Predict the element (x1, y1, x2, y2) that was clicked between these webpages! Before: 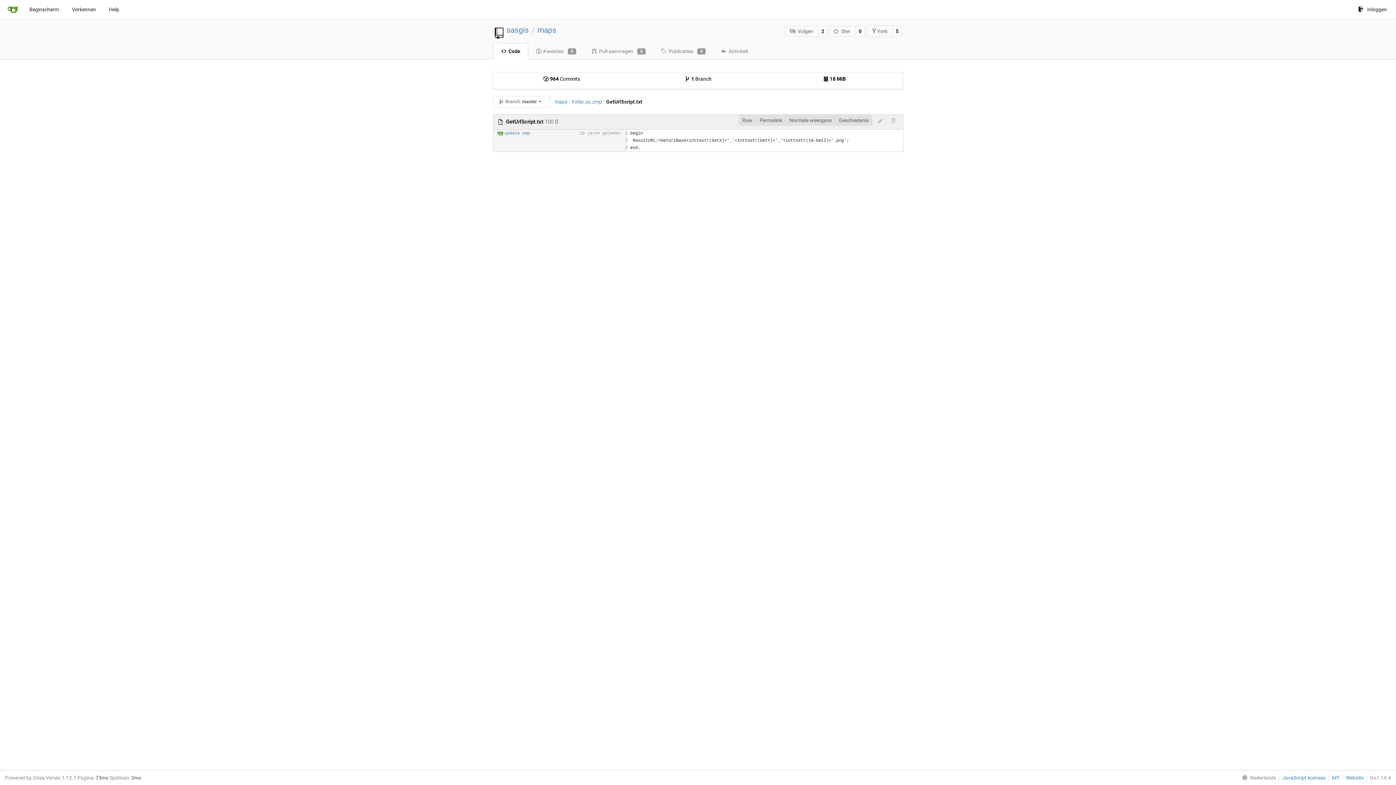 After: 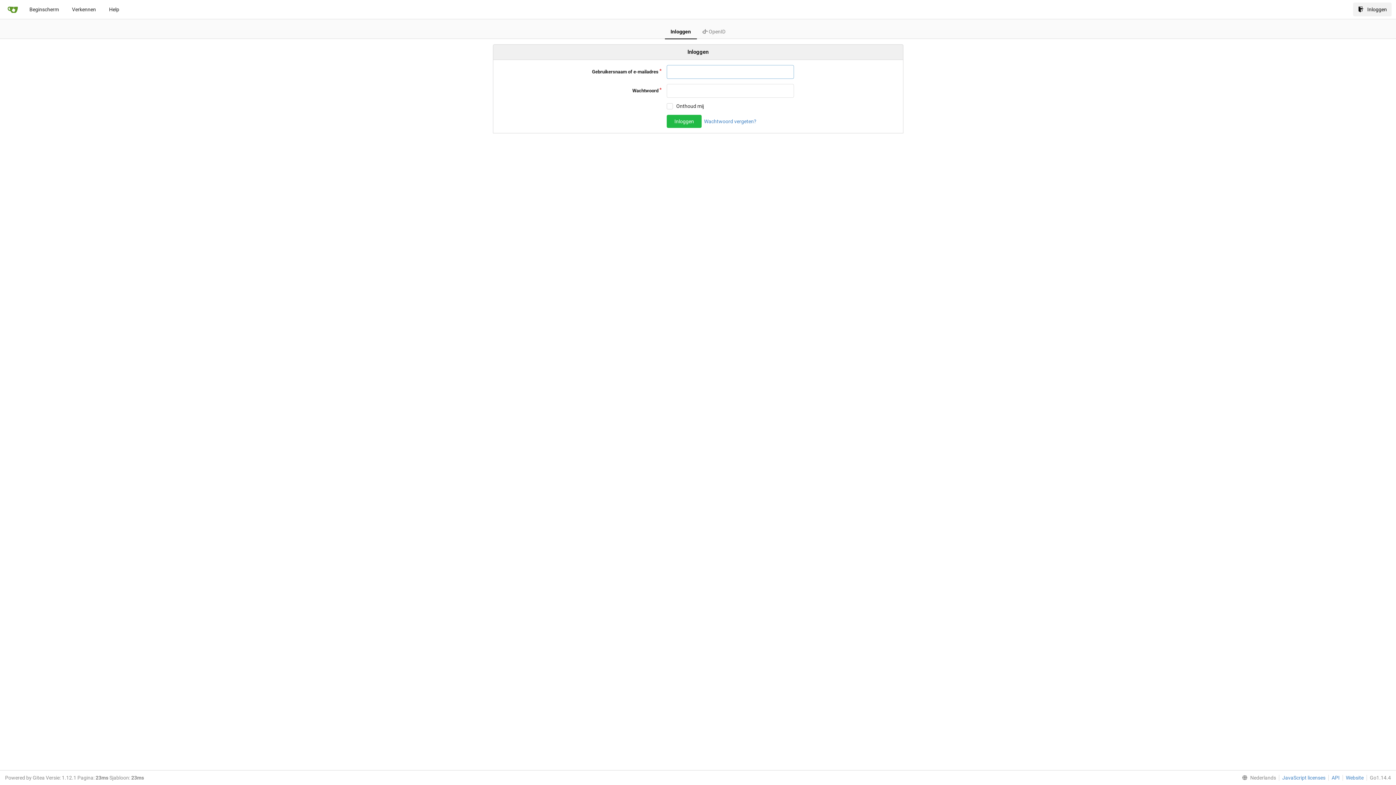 Action: bbox: (784, 25, 819, 36) label: Volgen